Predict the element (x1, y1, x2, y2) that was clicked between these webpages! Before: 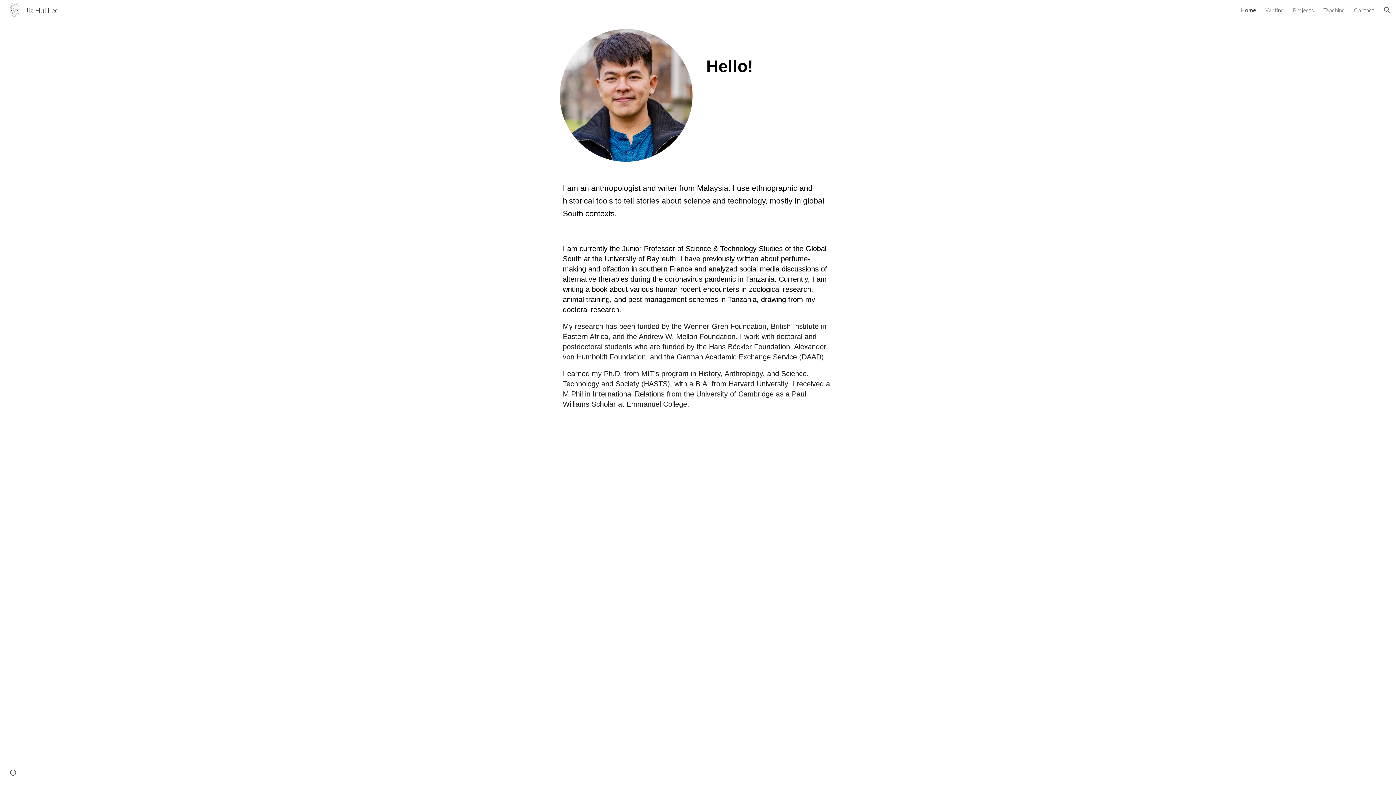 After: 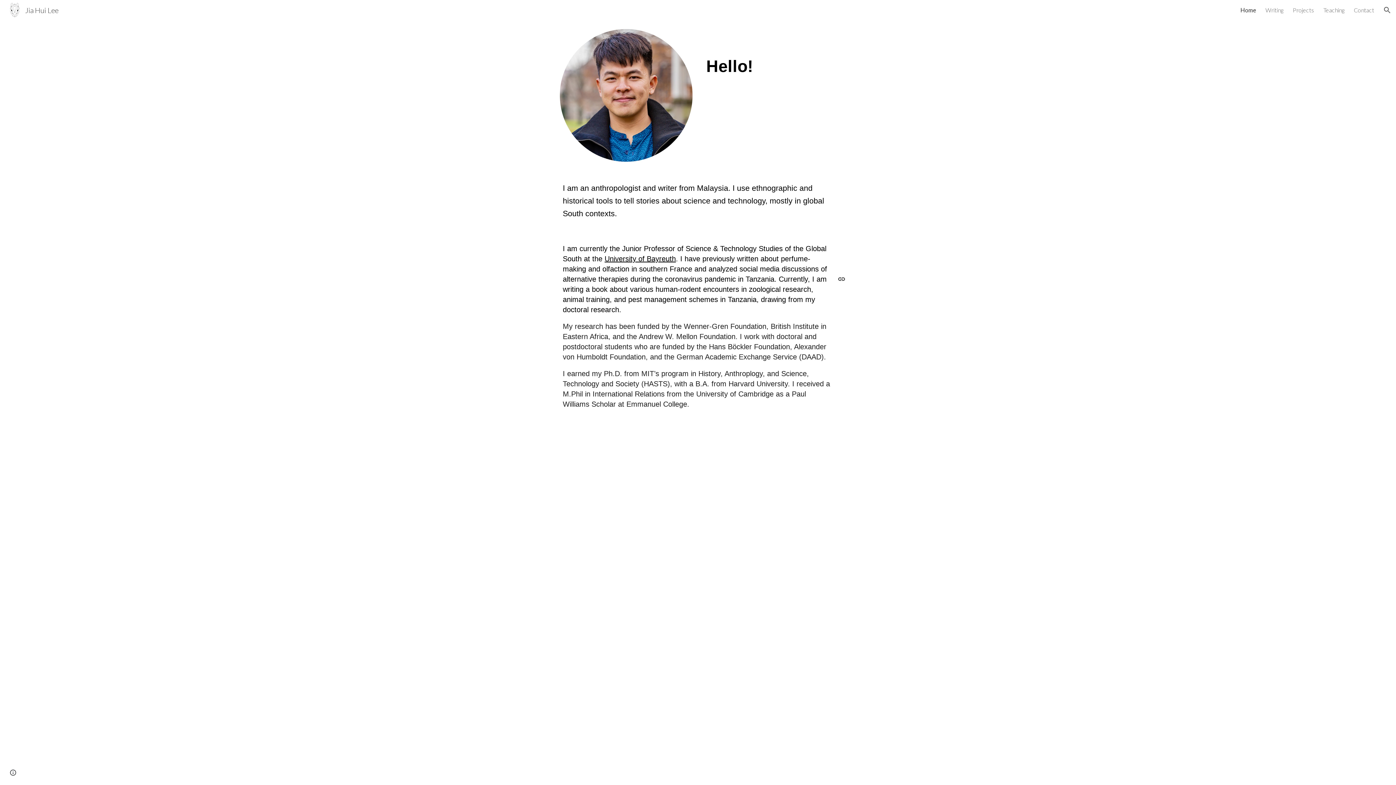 Action: bbox: (604, 254, 676, 262) label: University of Bayreuth